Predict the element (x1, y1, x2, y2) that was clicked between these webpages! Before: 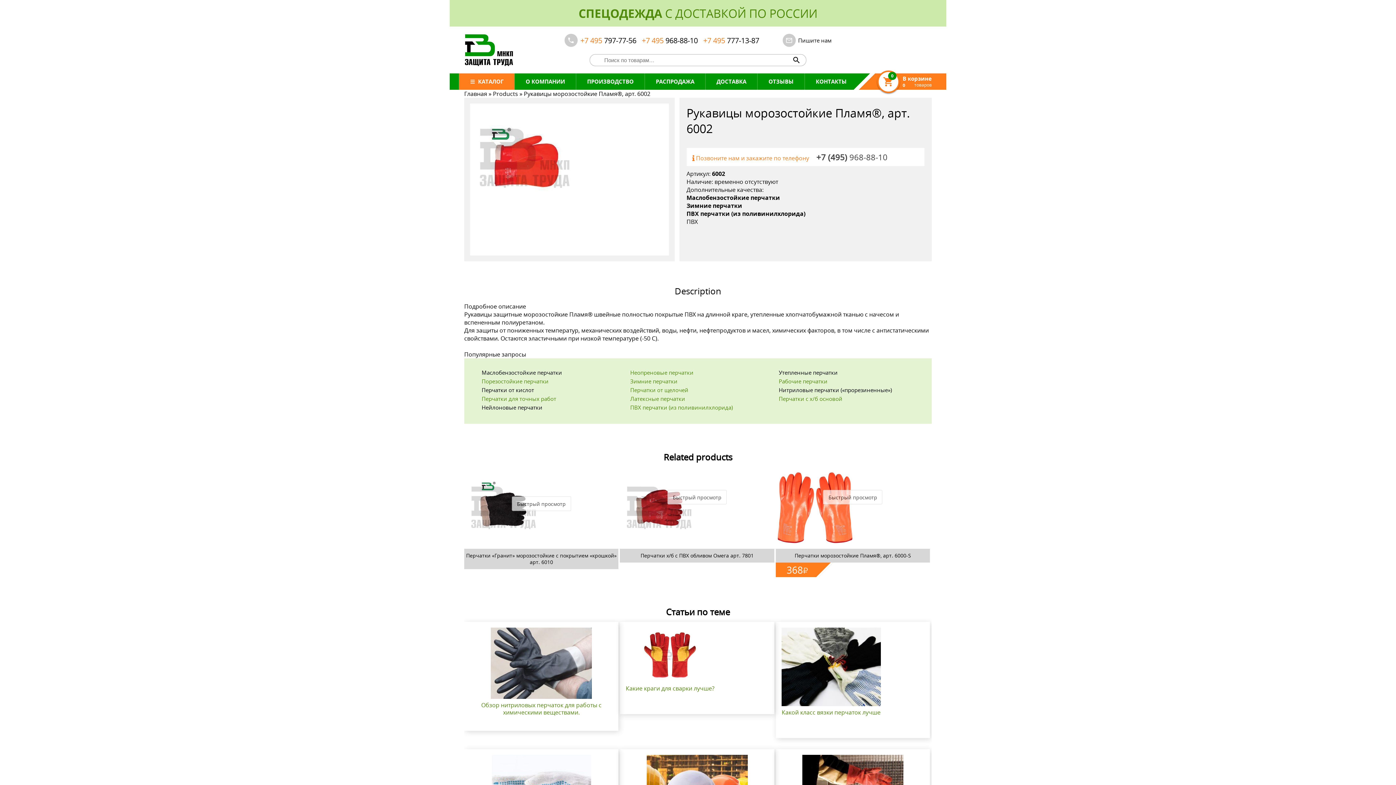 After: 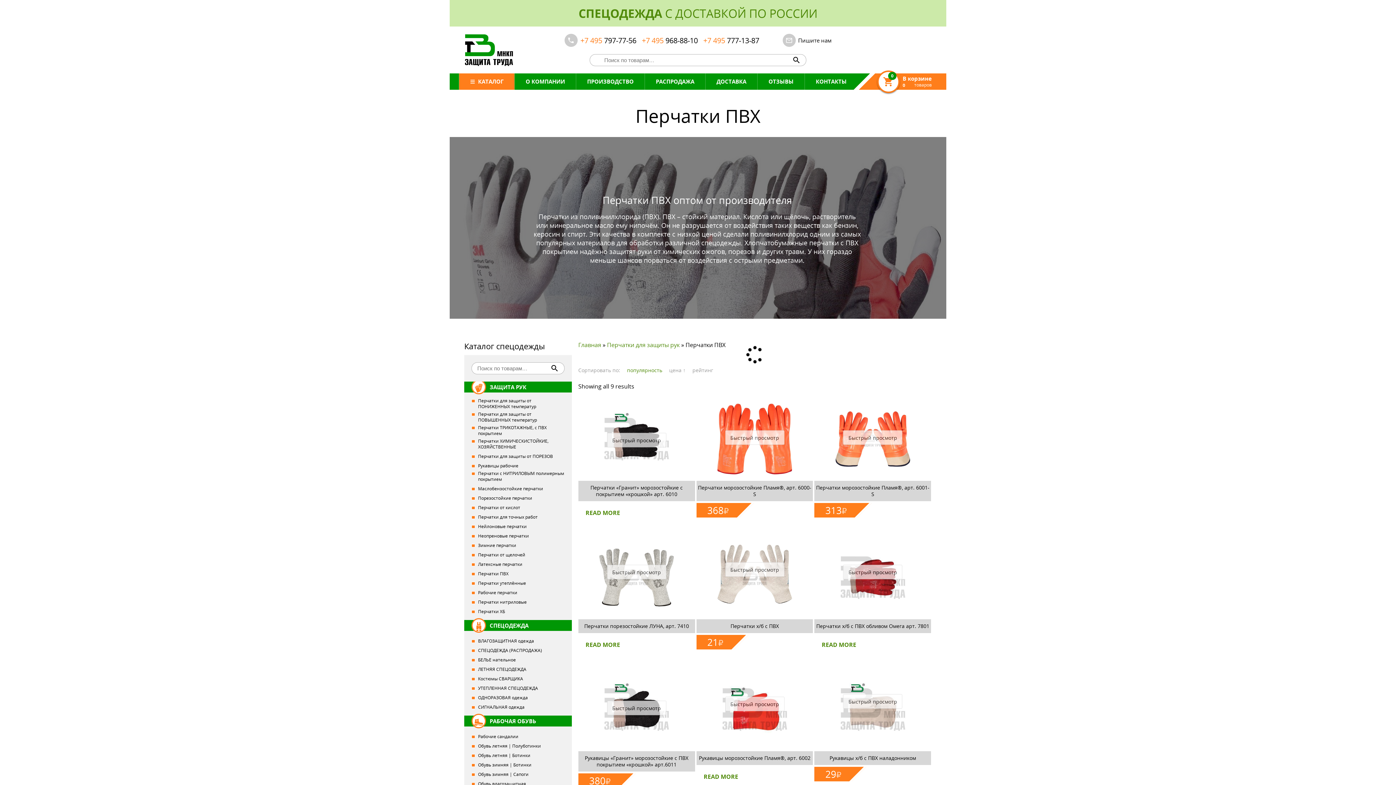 Action: bbox: (630, 404, 732, 411) label: ПВХ перчатки (из поливинилхлорида)